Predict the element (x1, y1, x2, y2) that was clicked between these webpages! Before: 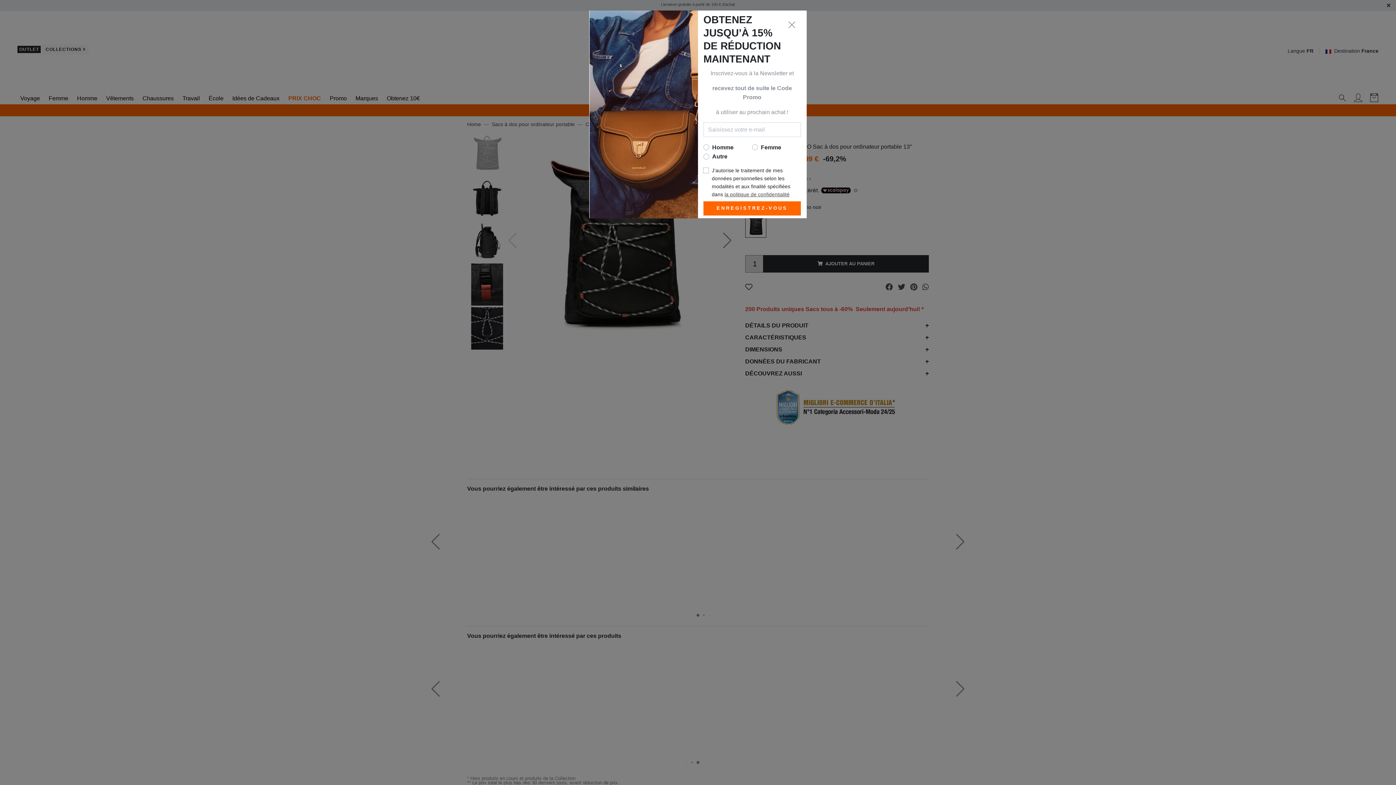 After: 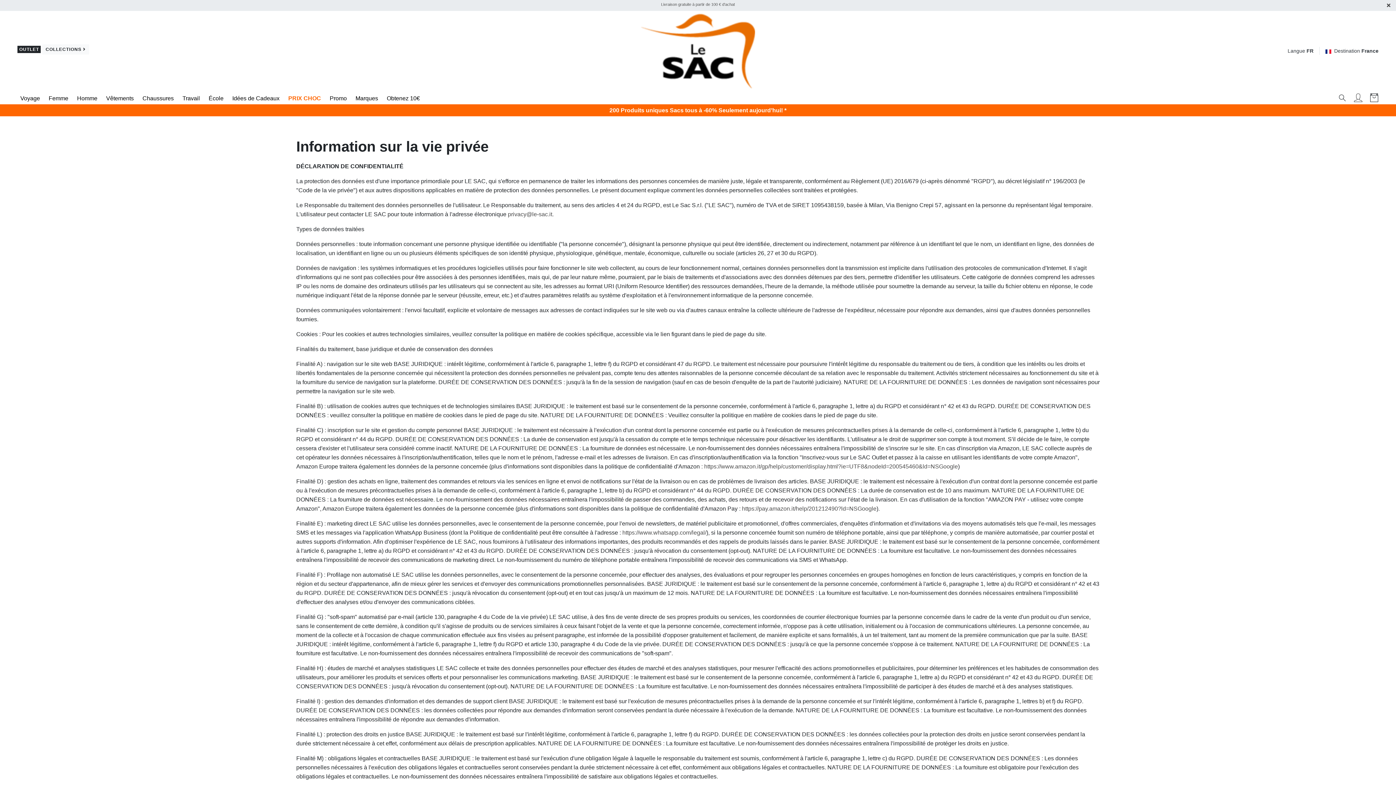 Action: label: la politique de confidentialité bbox: (724, 191, 789, 197)